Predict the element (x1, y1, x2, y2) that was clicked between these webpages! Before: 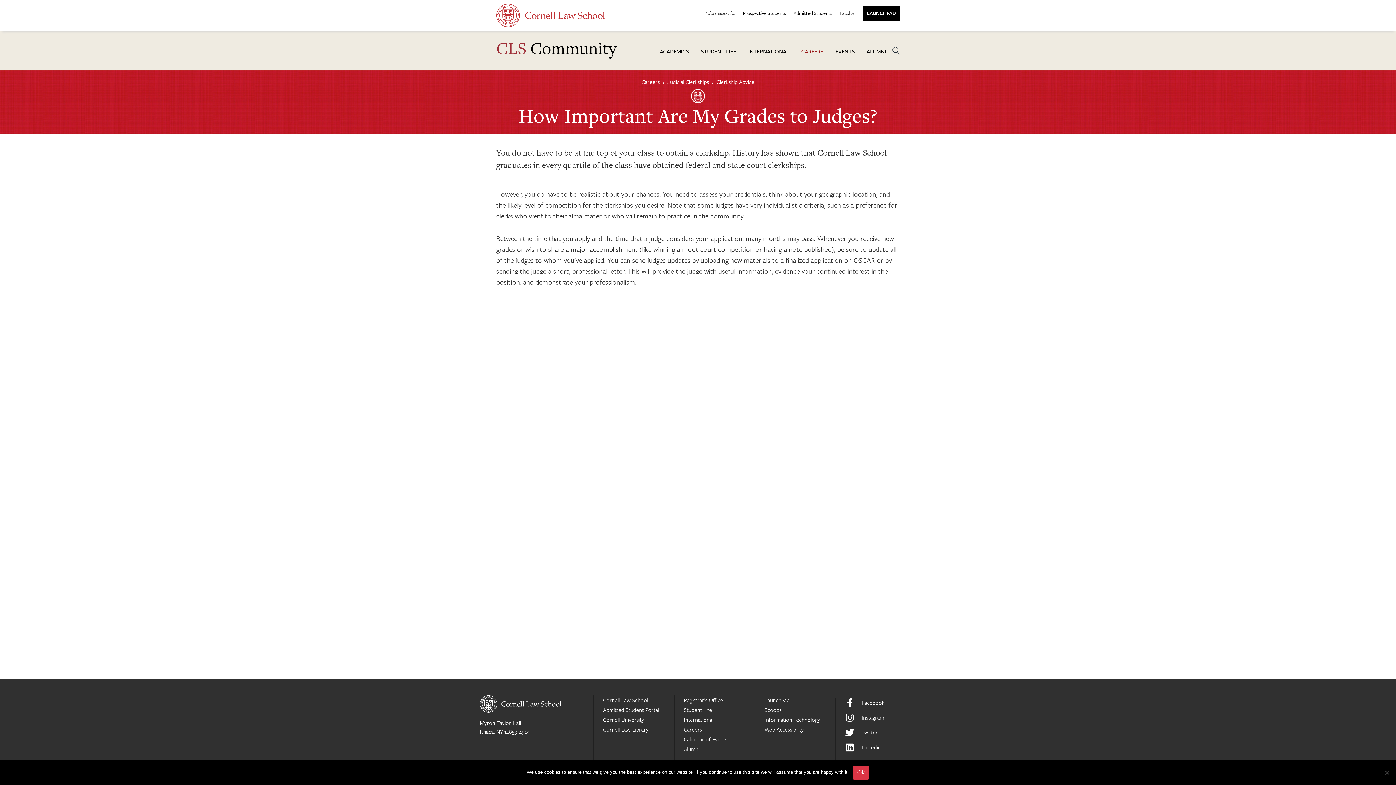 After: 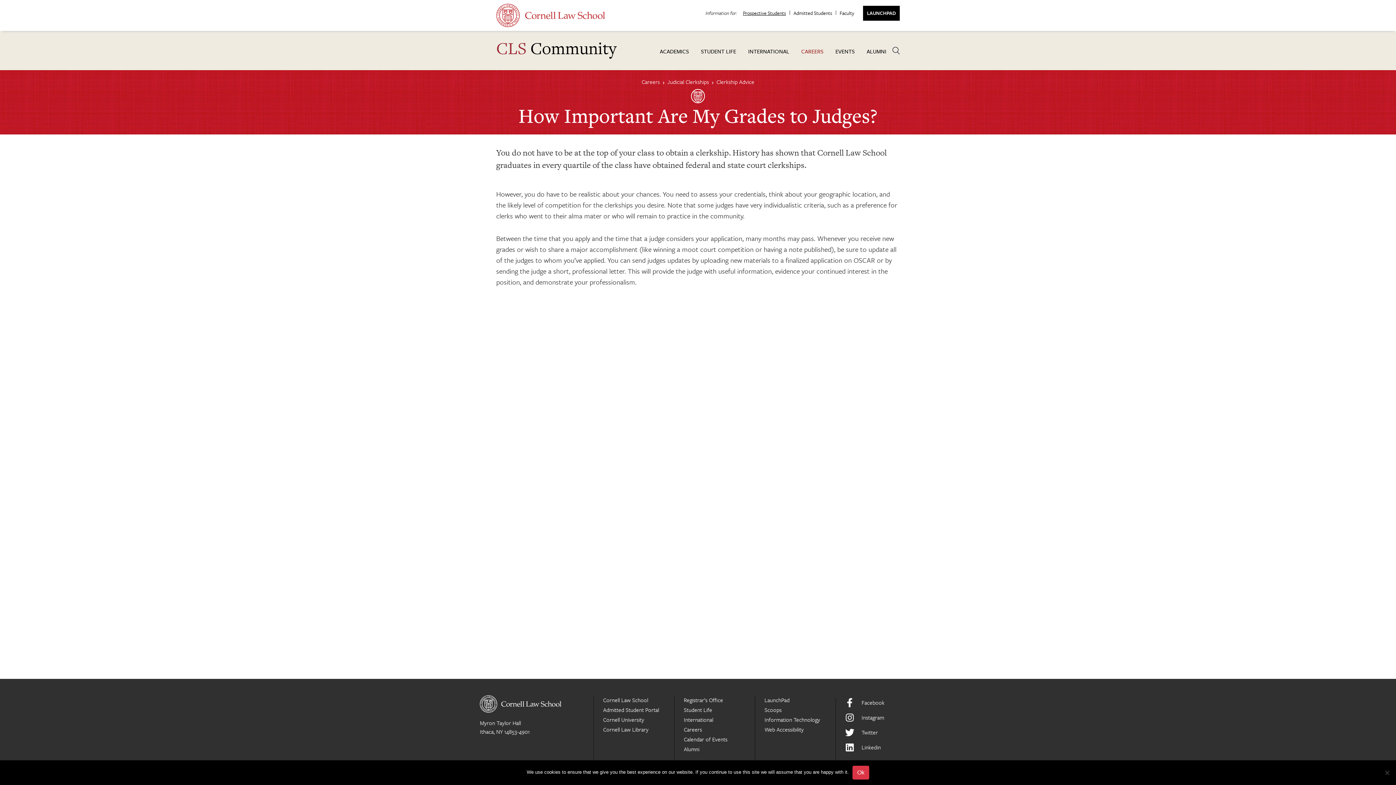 Action: label: Prospective Students bbox: (743, 5, 793, 18)